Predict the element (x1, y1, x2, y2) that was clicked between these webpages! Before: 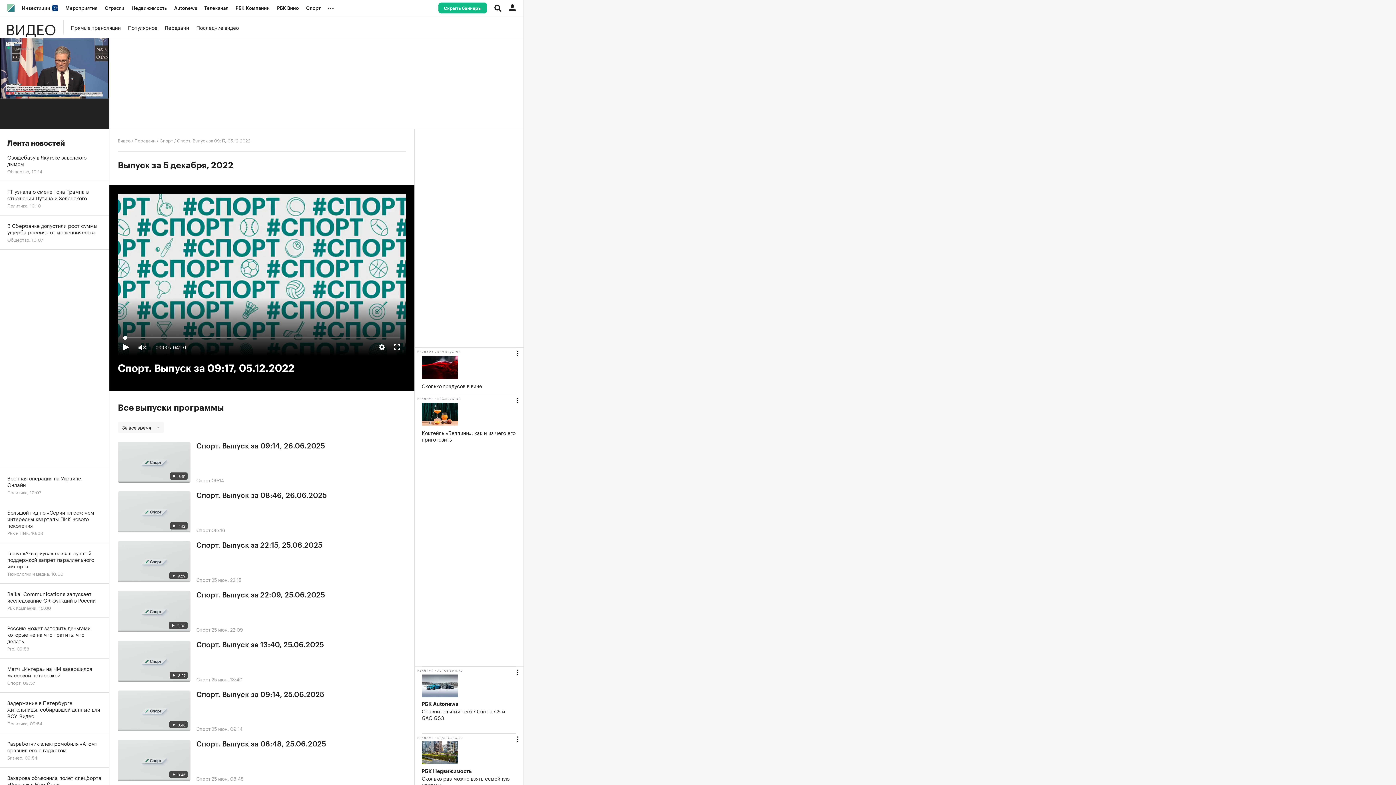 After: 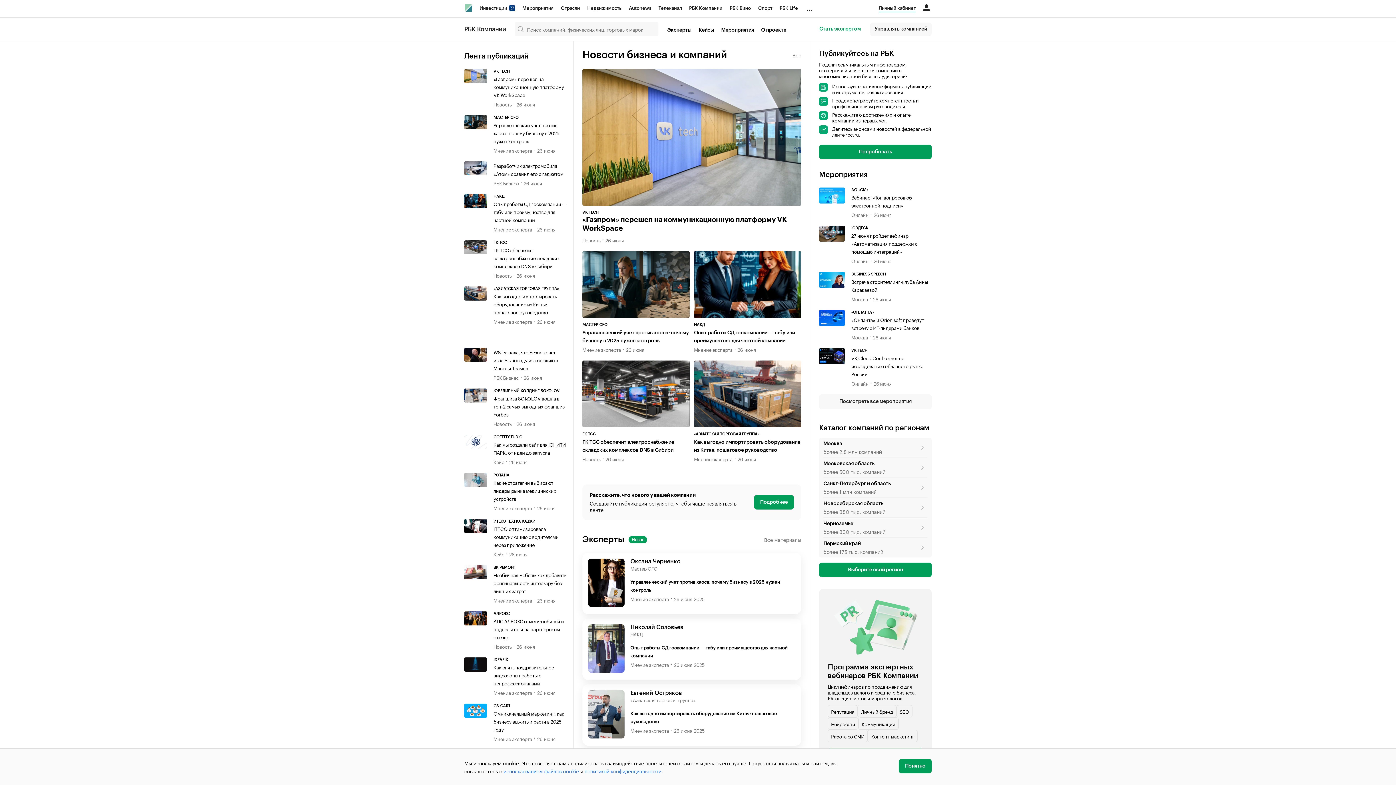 Action: bbox: (232, 0, 273, 16) label: РБК Компании